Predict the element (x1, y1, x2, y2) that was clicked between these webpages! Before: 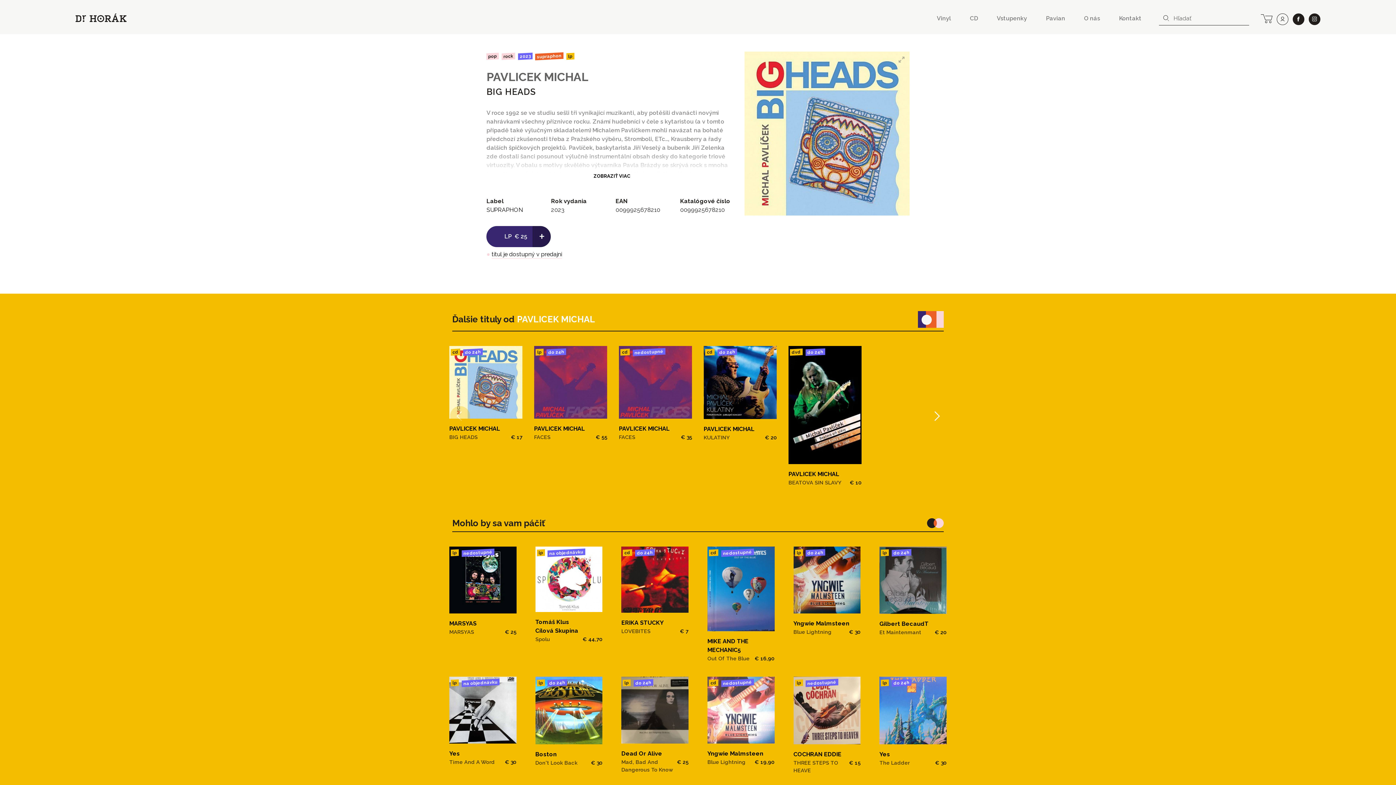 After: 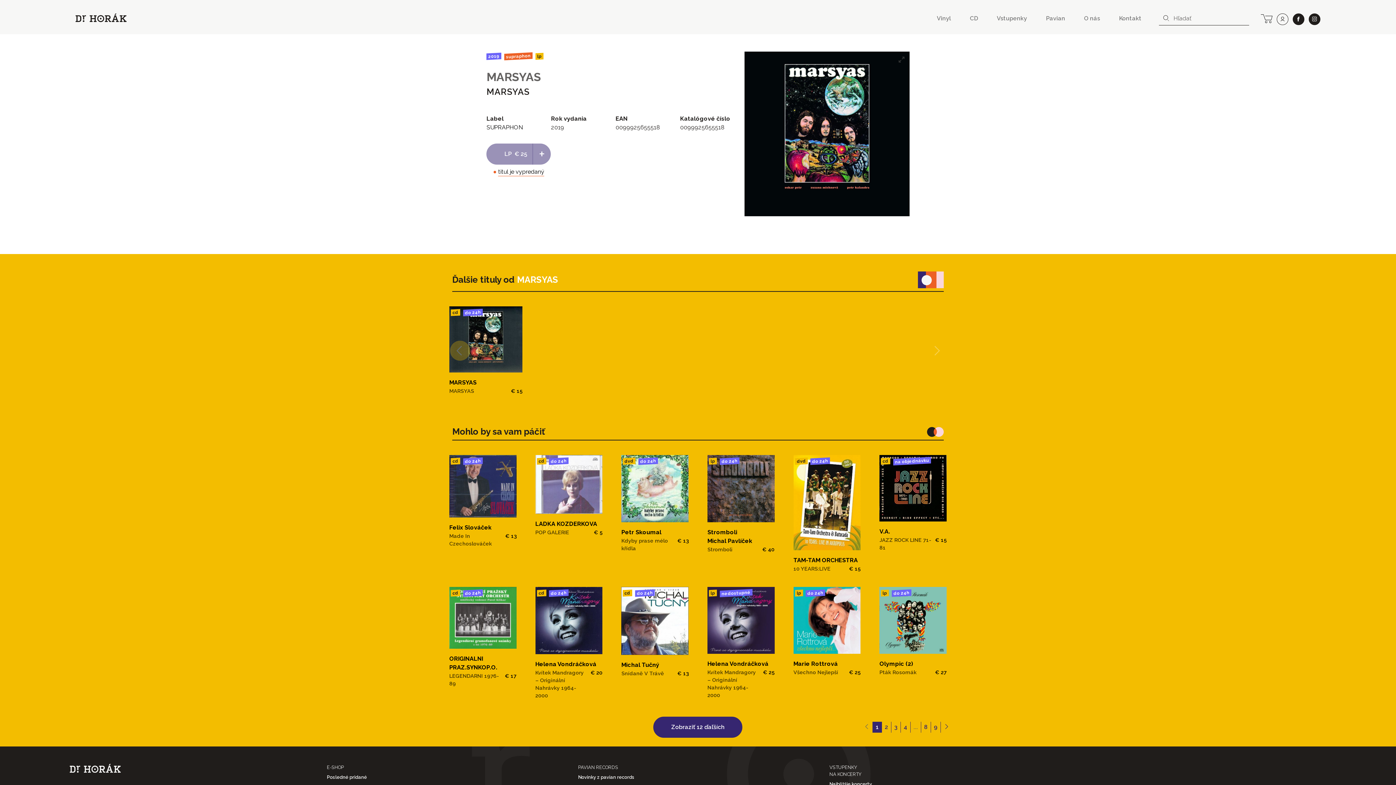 Action: label: lp nedostupné bbox: (443, 540, 522, 641)